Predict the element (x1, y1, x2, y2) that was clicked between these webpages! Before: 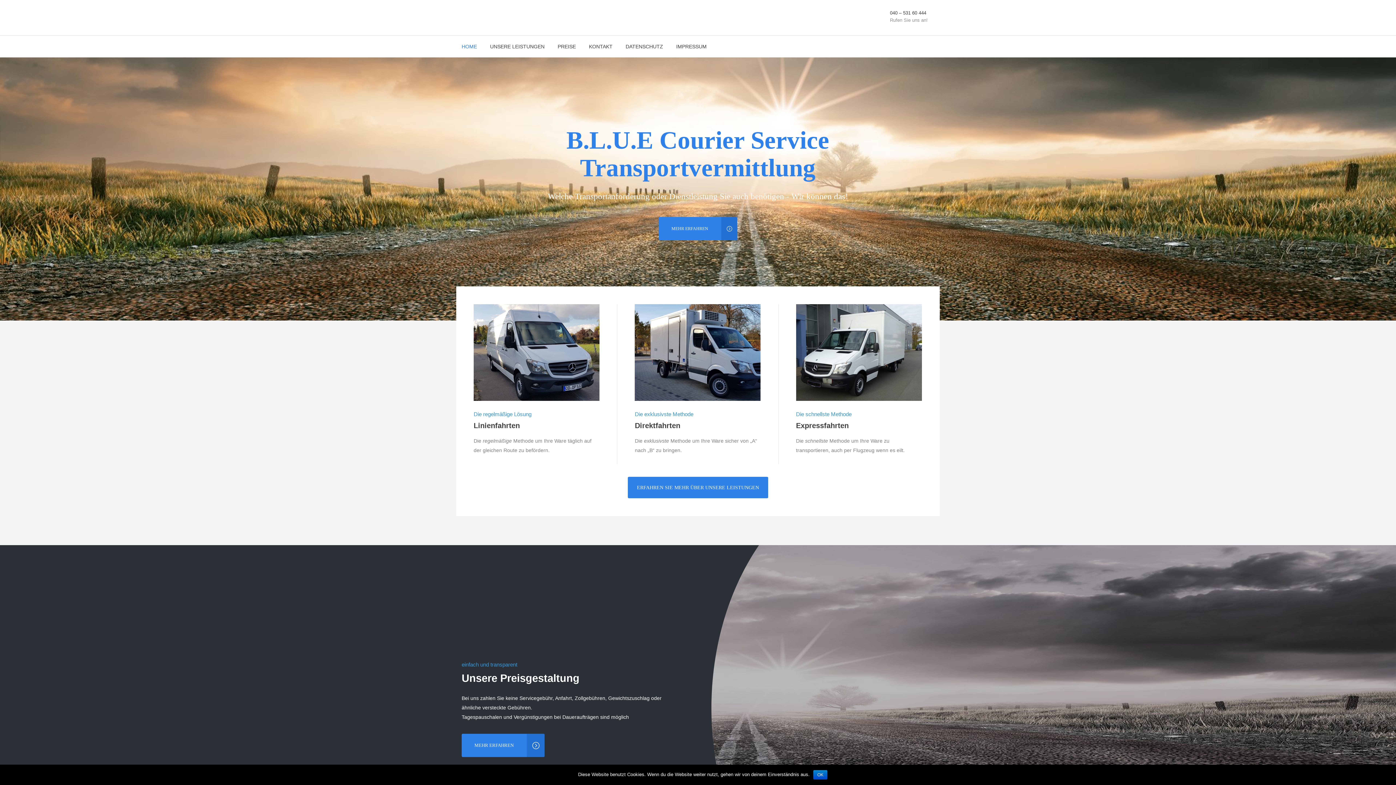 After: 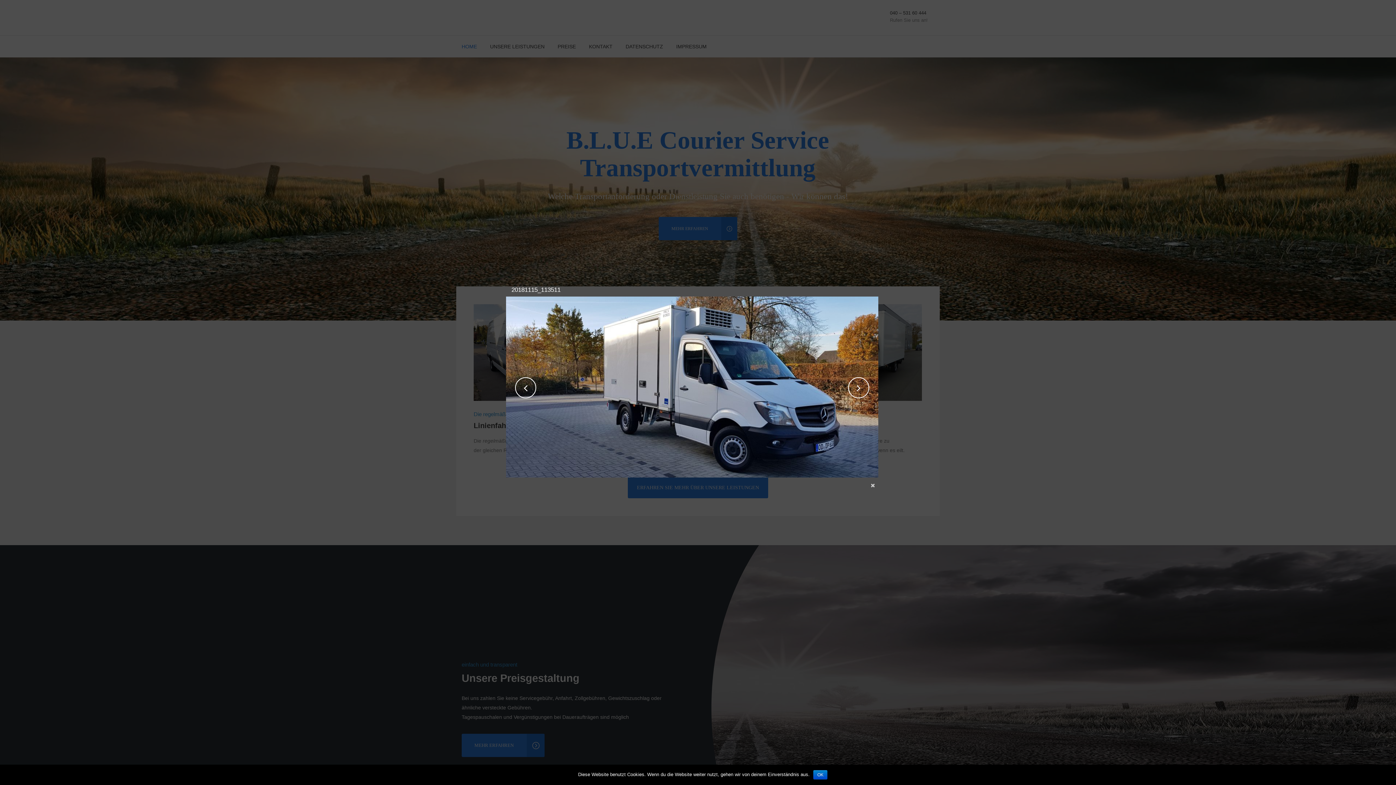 Action: bbox: (635, 306, 760, 312)